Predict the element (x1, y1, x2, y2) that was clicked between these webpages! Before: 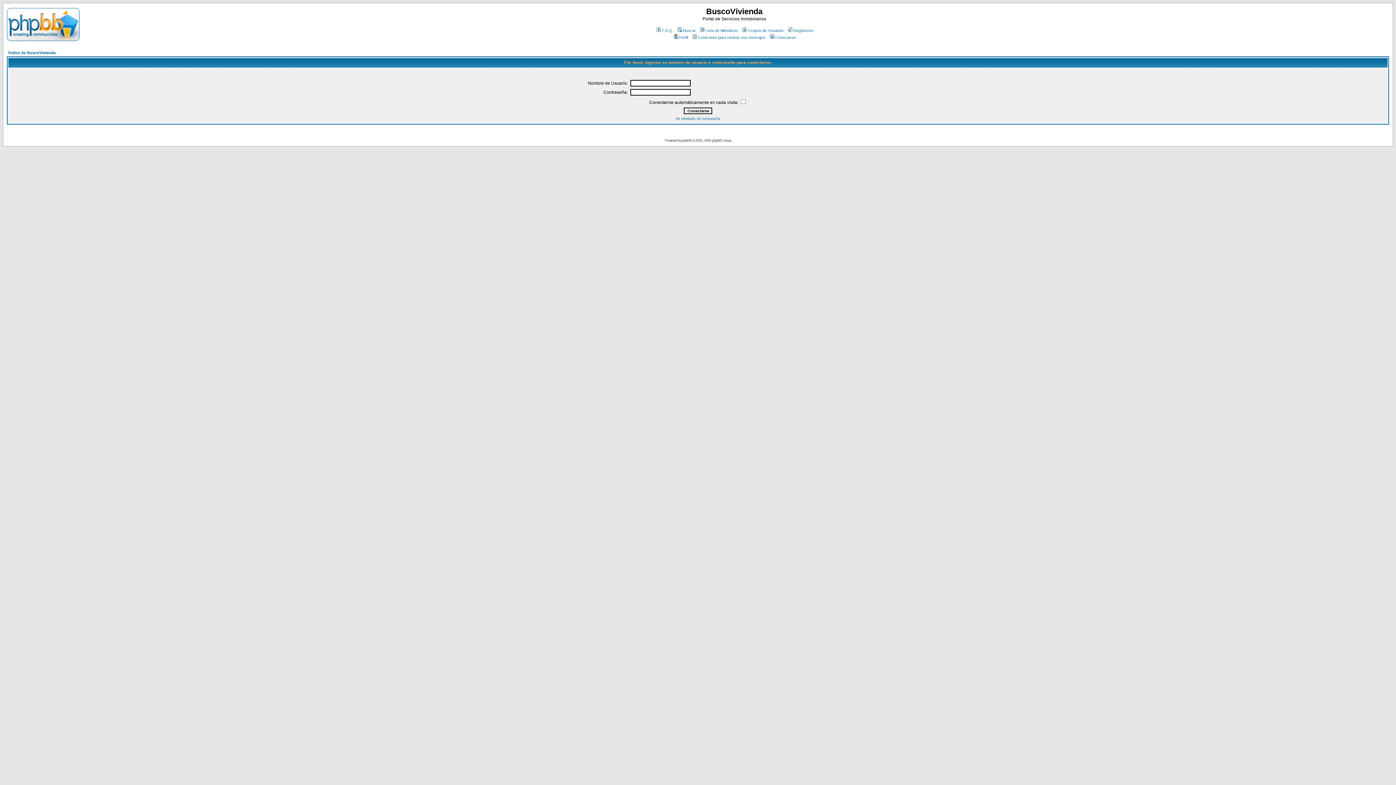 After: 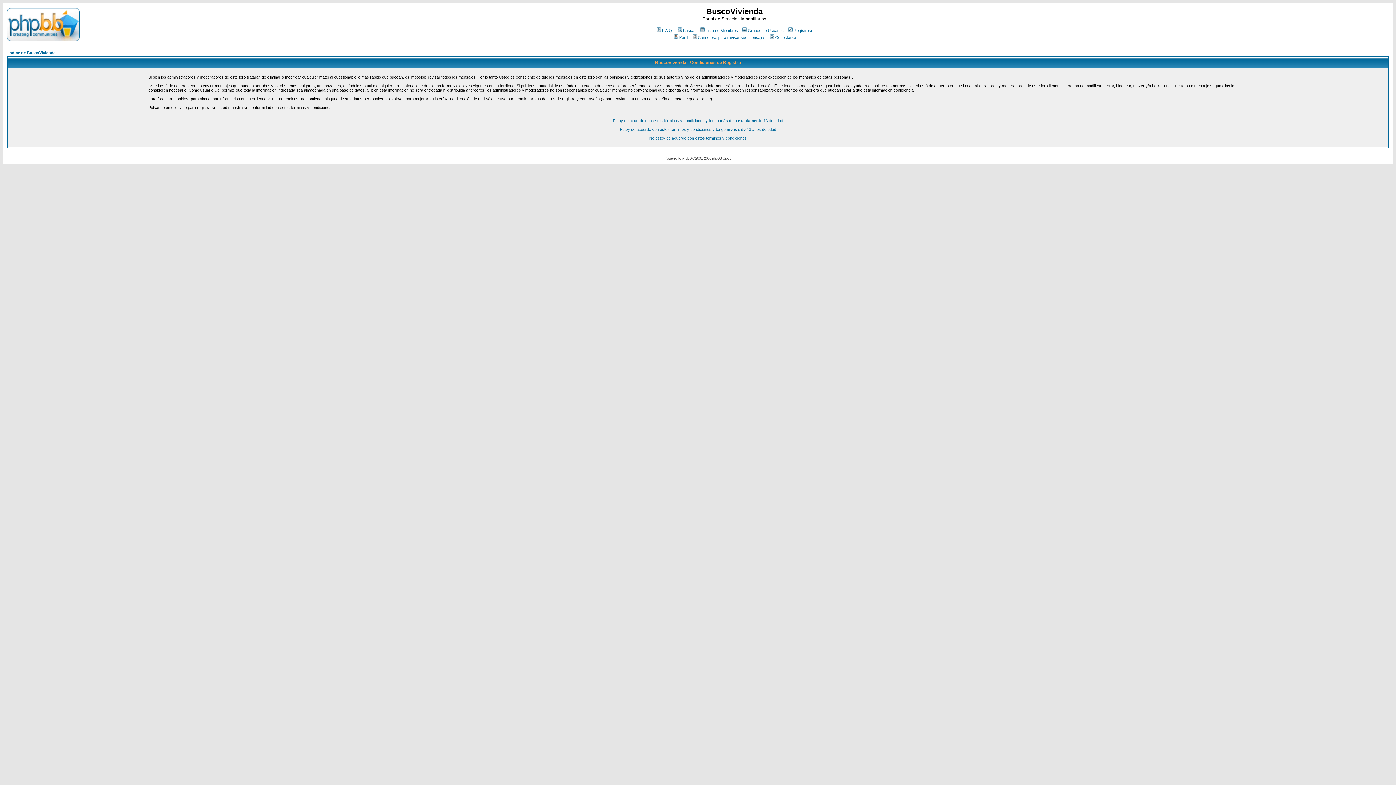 Action: label: Regístrese bbox: (787, 28, 813, 32)